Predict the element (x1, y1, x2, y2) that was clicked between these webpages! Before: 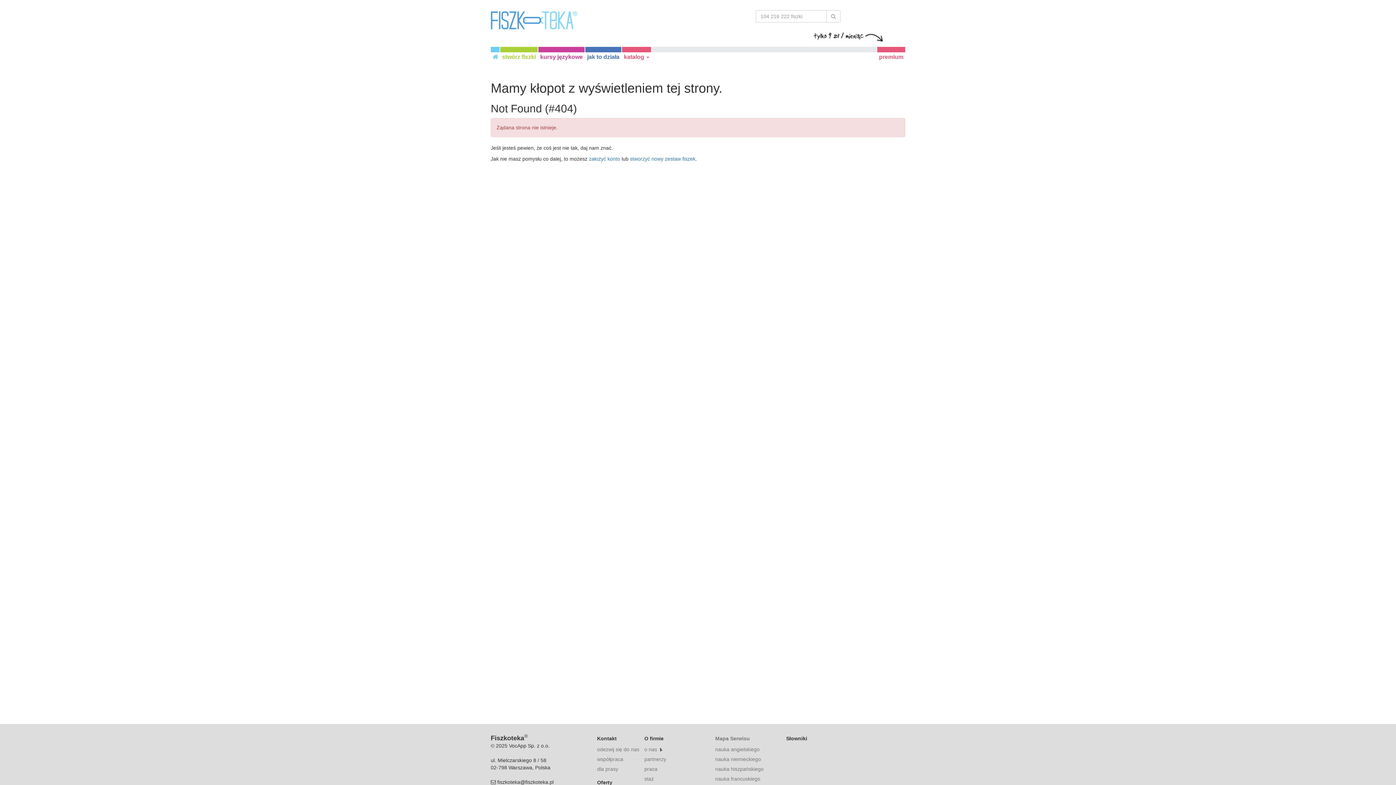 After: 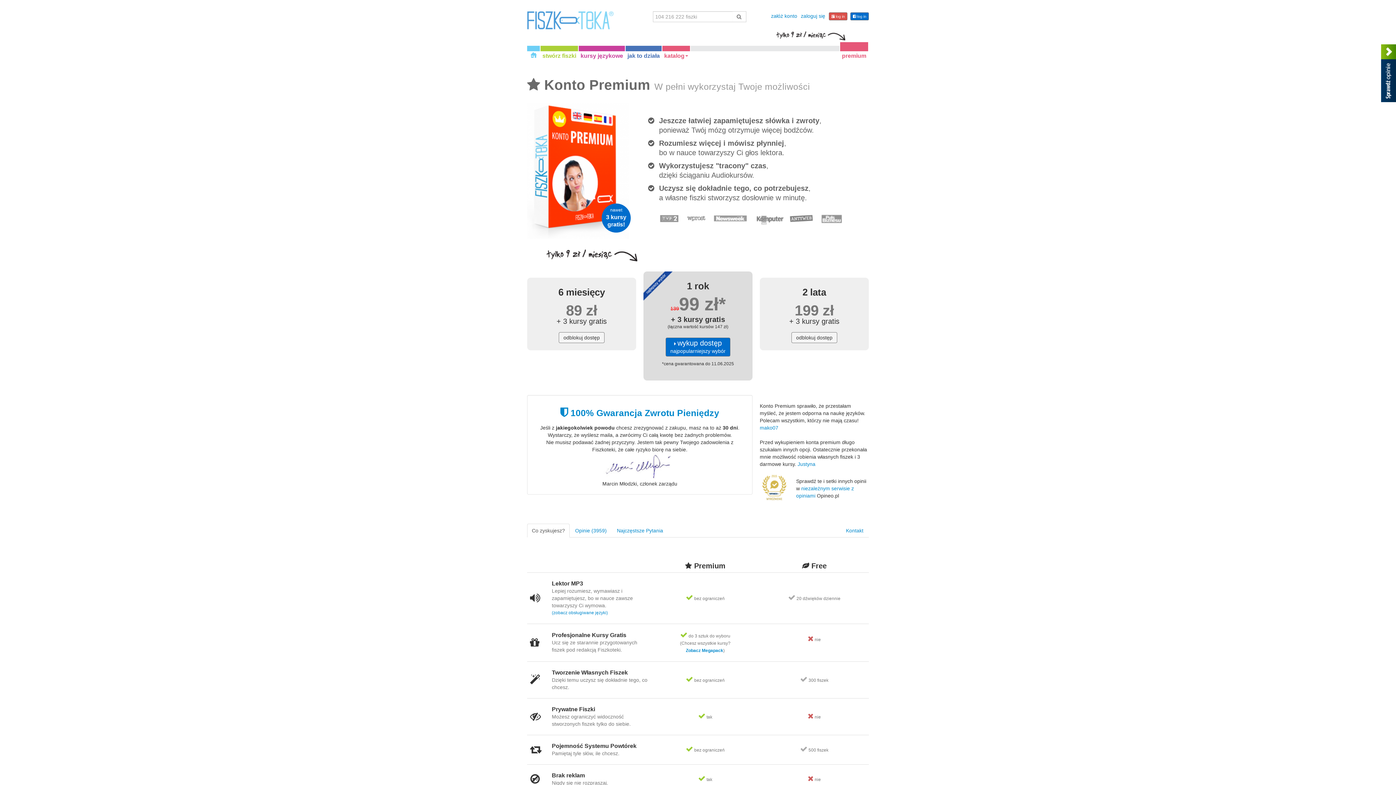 Action: bbox: (877, 46, 905, 66) label: premium